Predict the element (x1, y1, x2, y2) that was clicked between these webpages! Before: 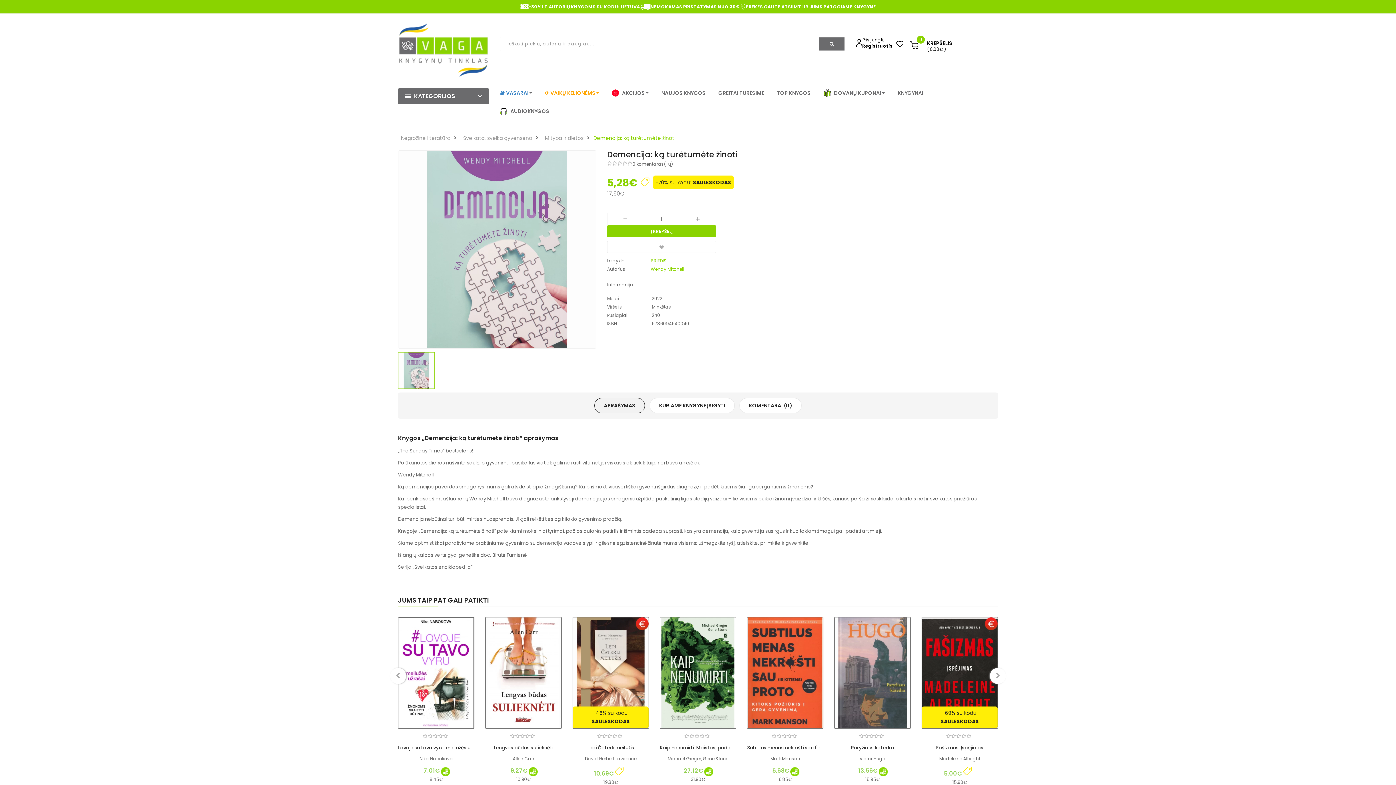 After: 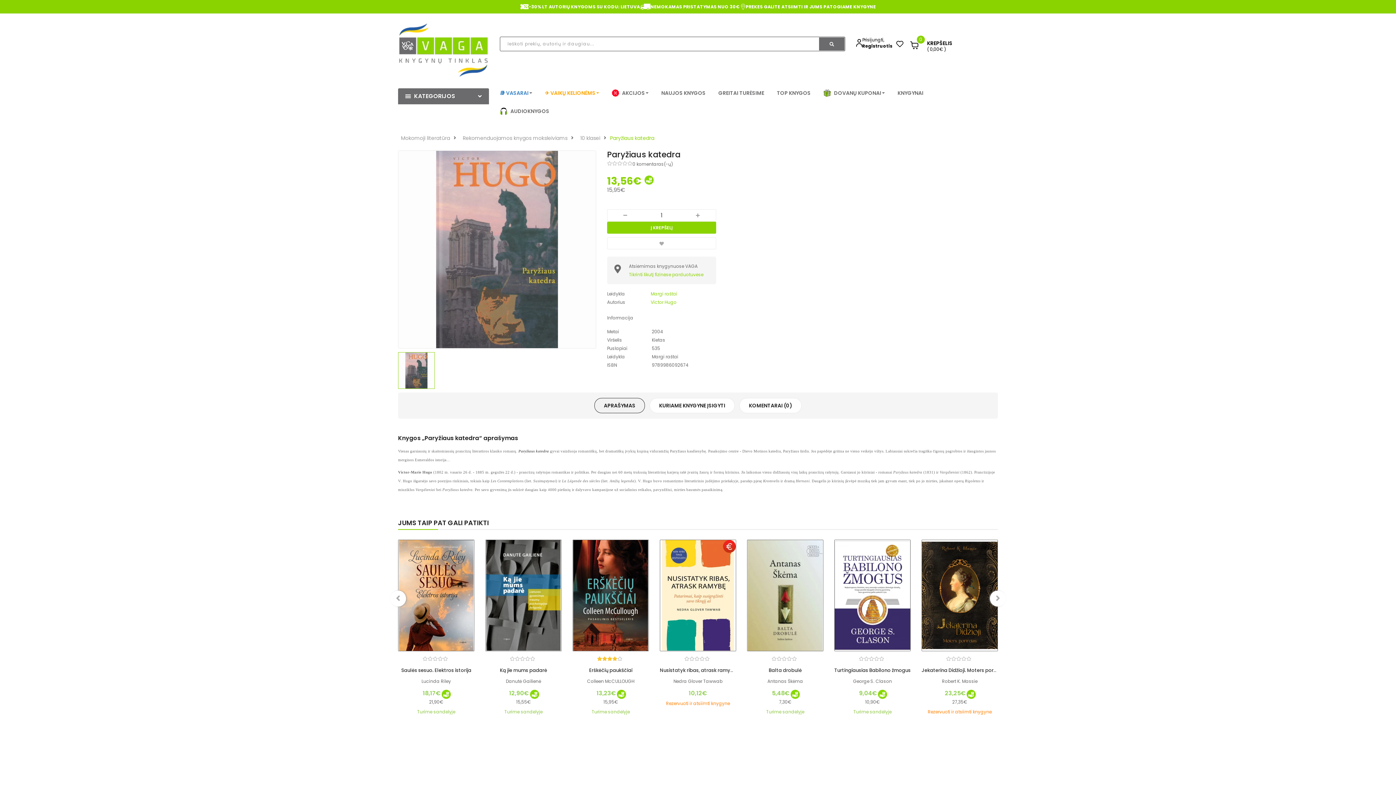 Action: bbox: (834, 617, 910, 729)